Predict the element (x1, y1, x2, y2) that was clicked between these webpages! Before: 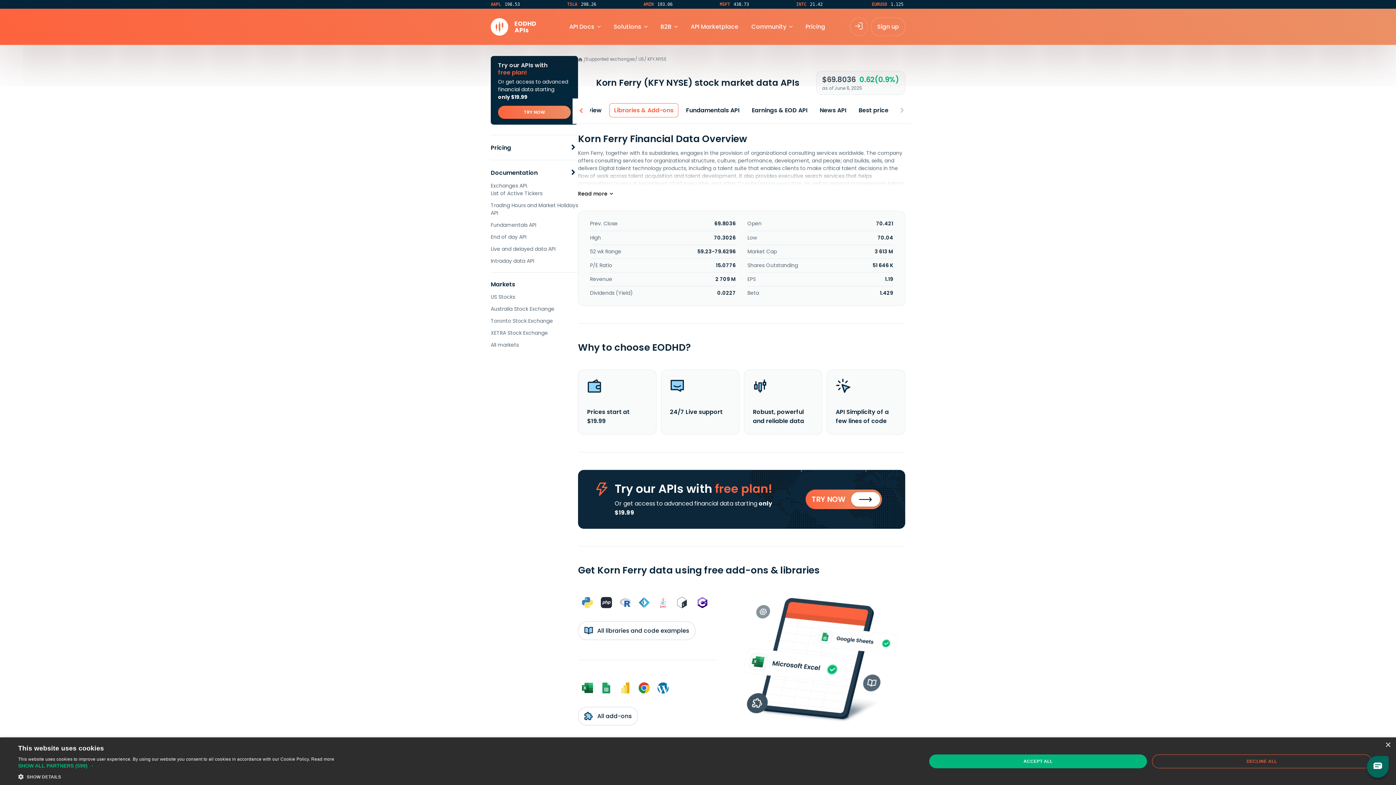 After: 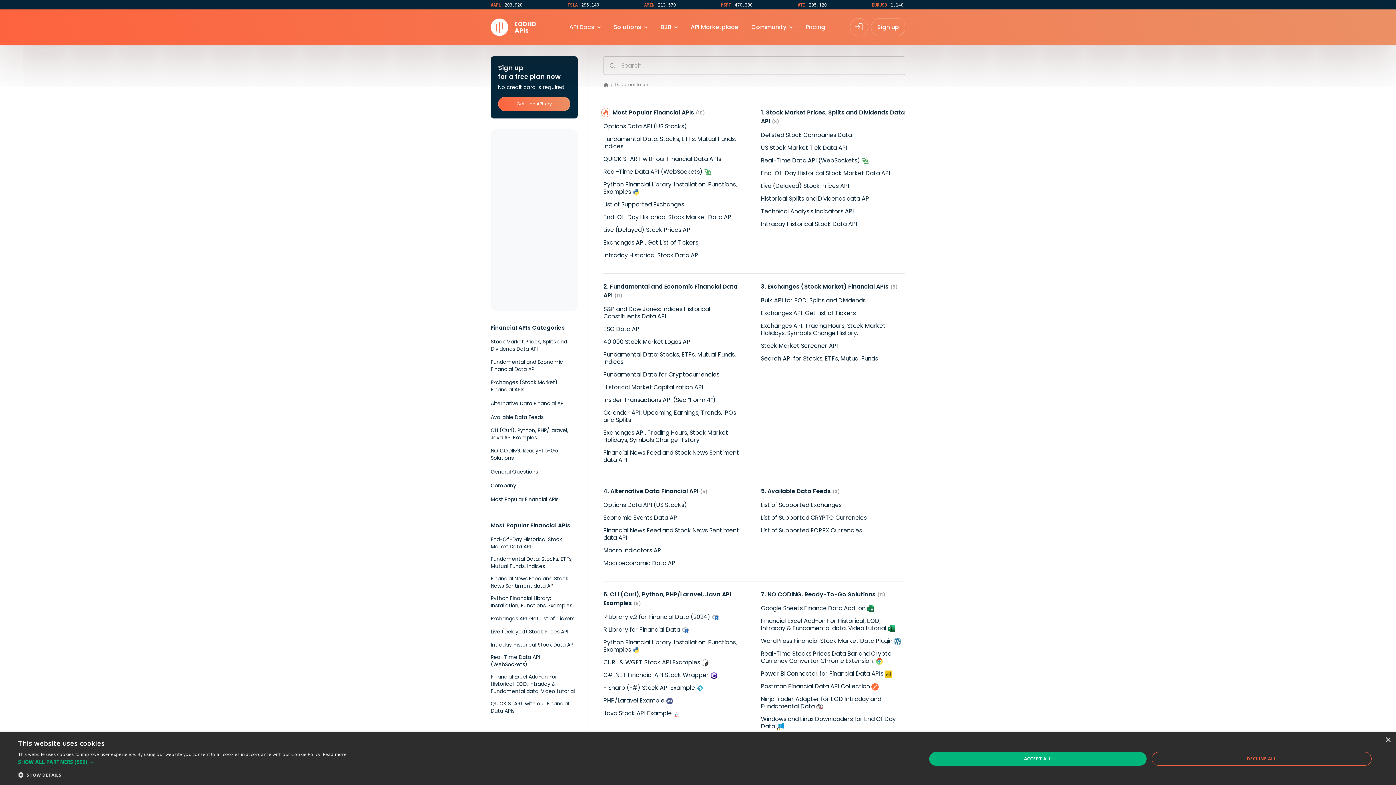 Action: bbox: (569, 22, 594, 31) label: API Docs